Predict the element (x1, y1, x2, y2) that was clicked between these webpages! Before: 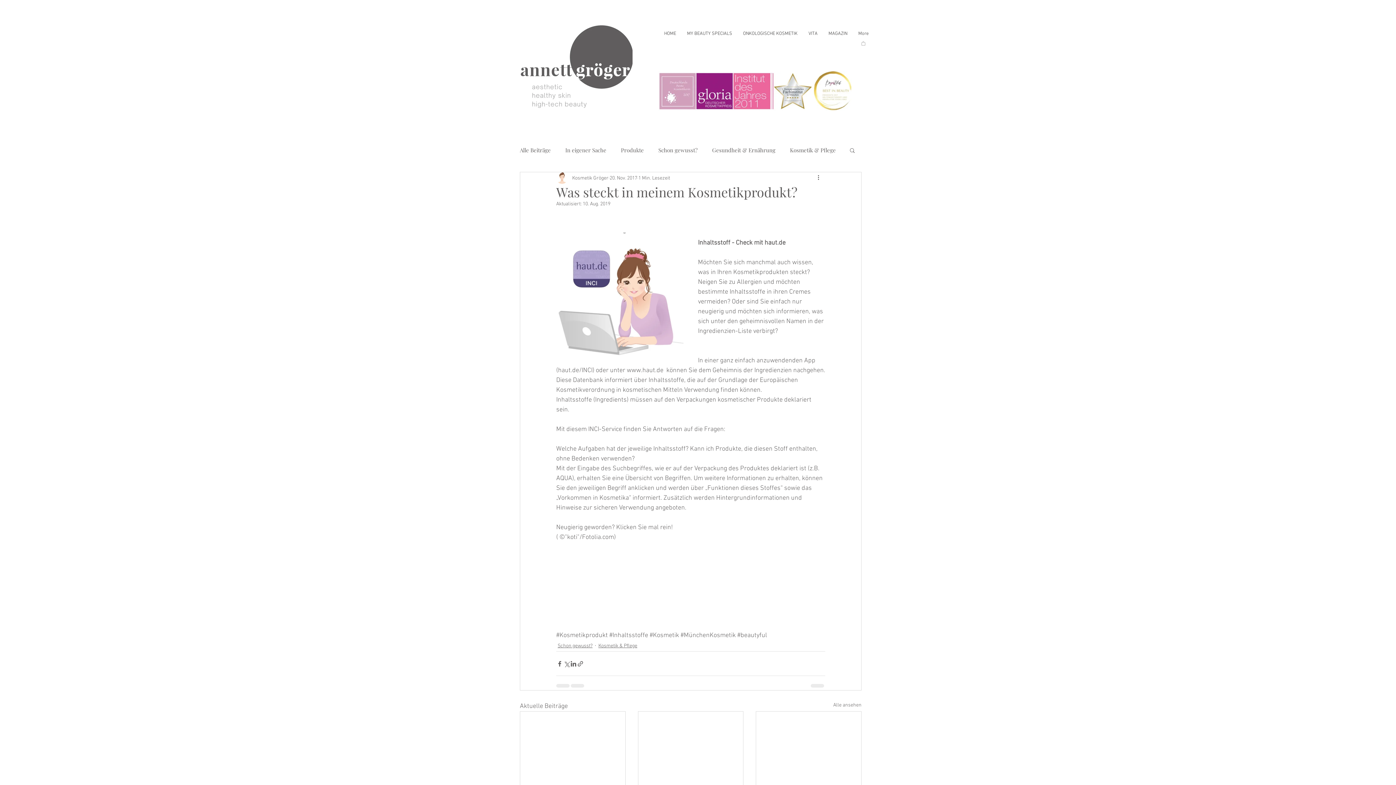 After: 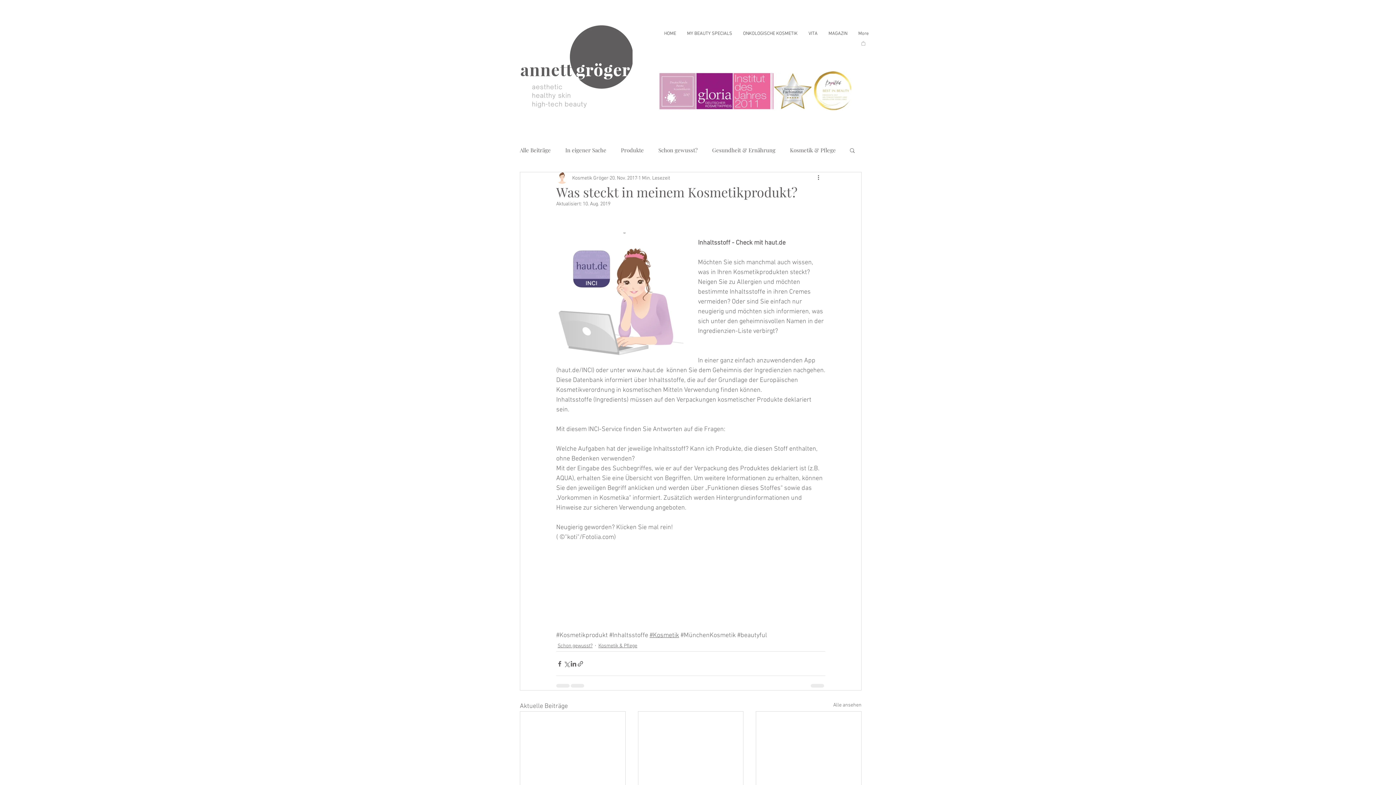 Action: label: #Kosmetik bbox: (649, 632, 679, 639)